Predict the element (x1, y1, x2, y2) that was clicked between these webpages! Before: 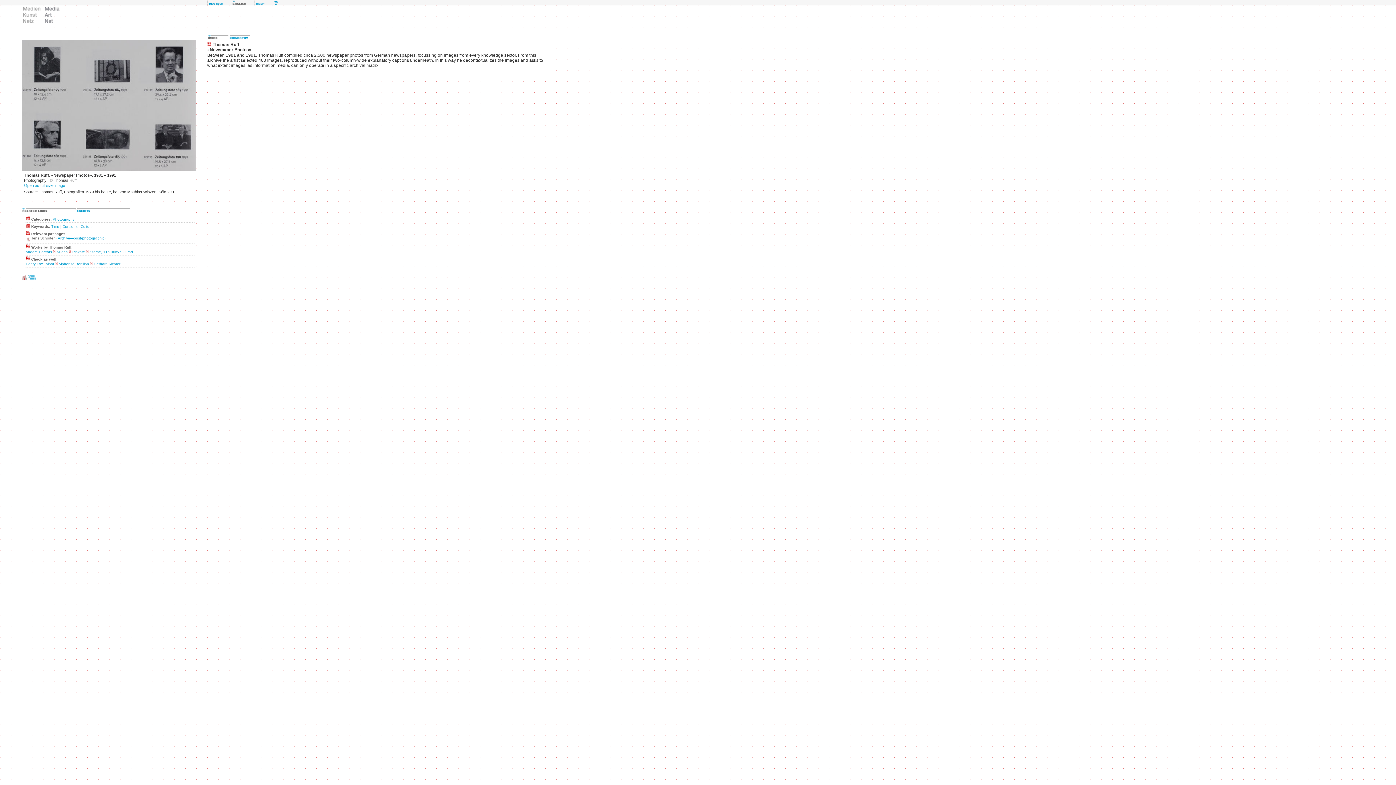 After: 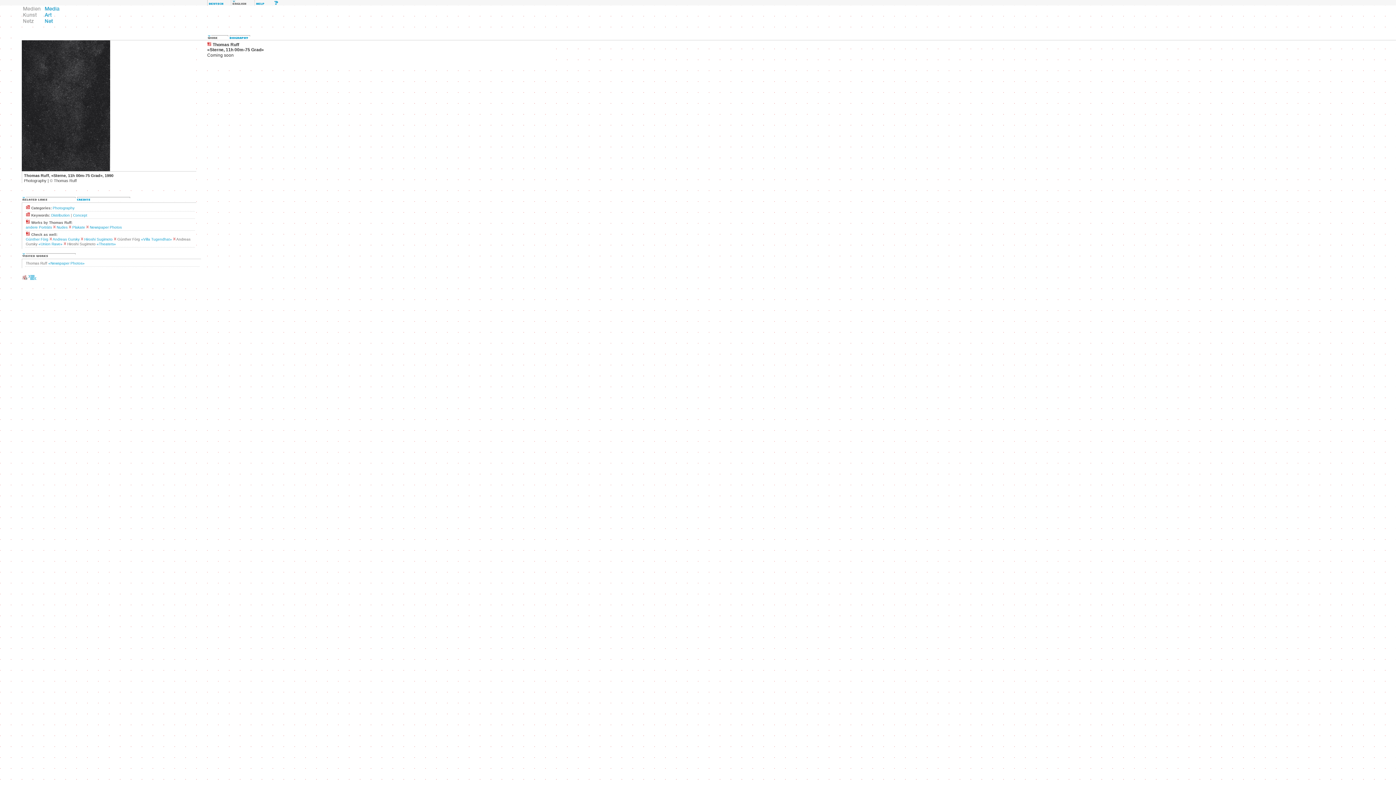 Action: label: Sterne, 11h 00m-75 Grad bbox: (89, 250, 133, 254)